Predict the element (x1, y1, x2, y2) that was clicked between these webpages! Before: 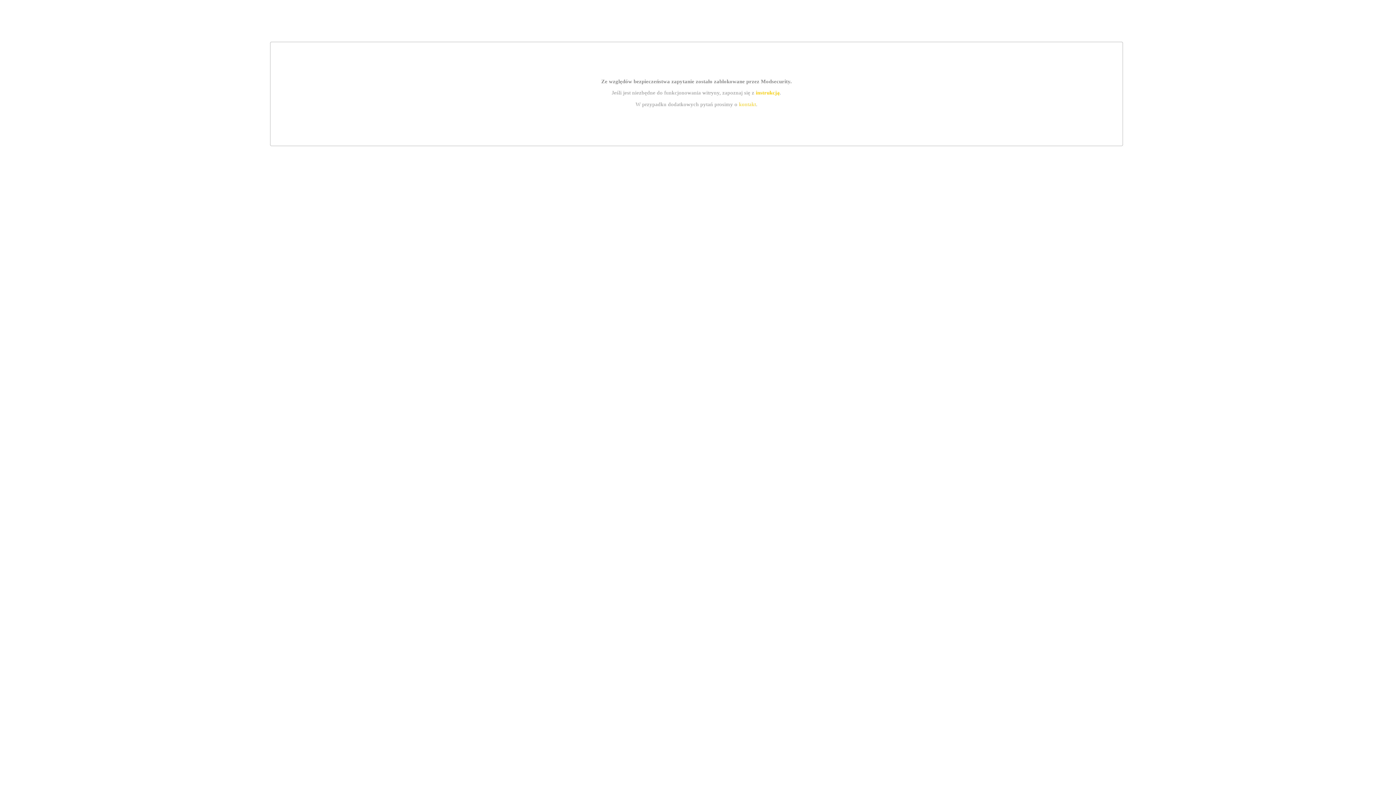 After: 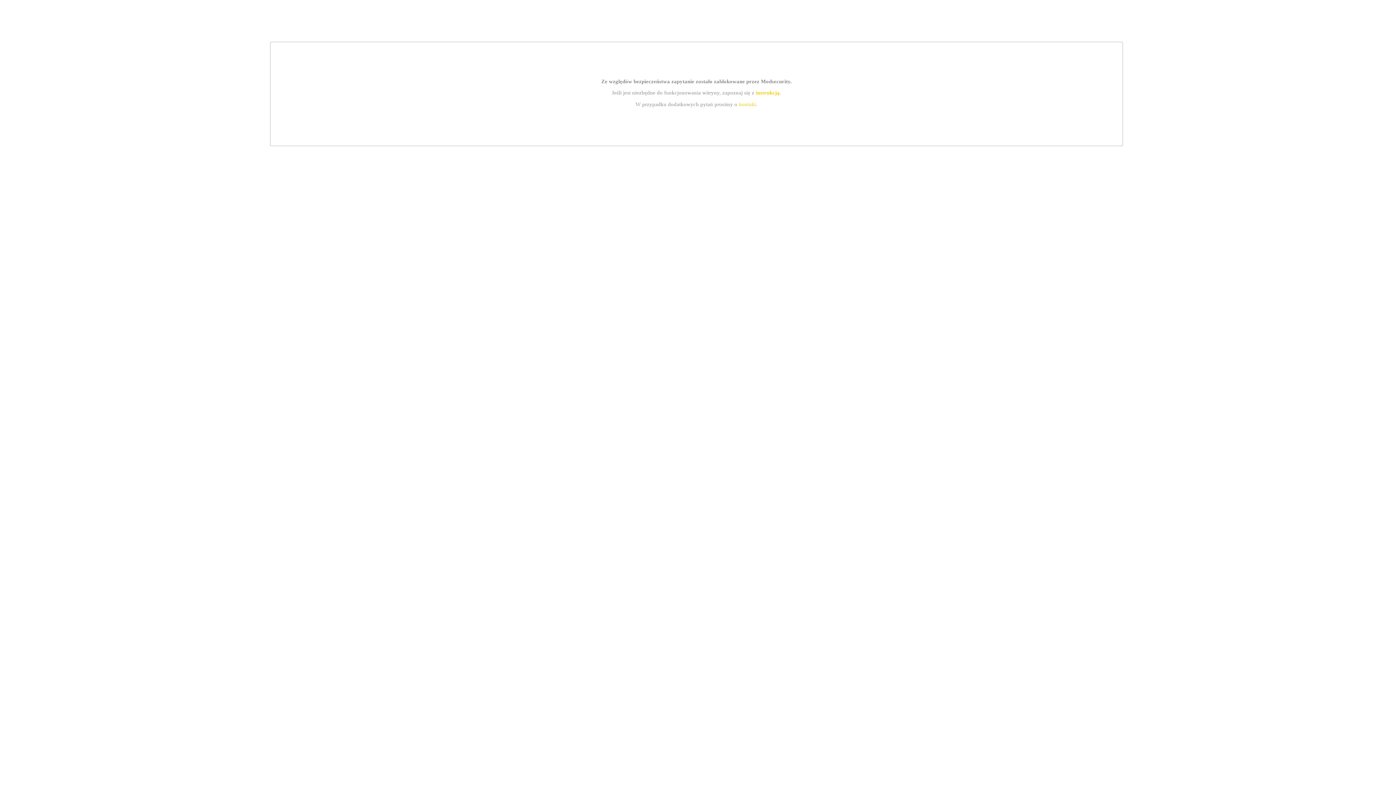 Action: label: kontakt bbox: (739, 101, 756, 107)